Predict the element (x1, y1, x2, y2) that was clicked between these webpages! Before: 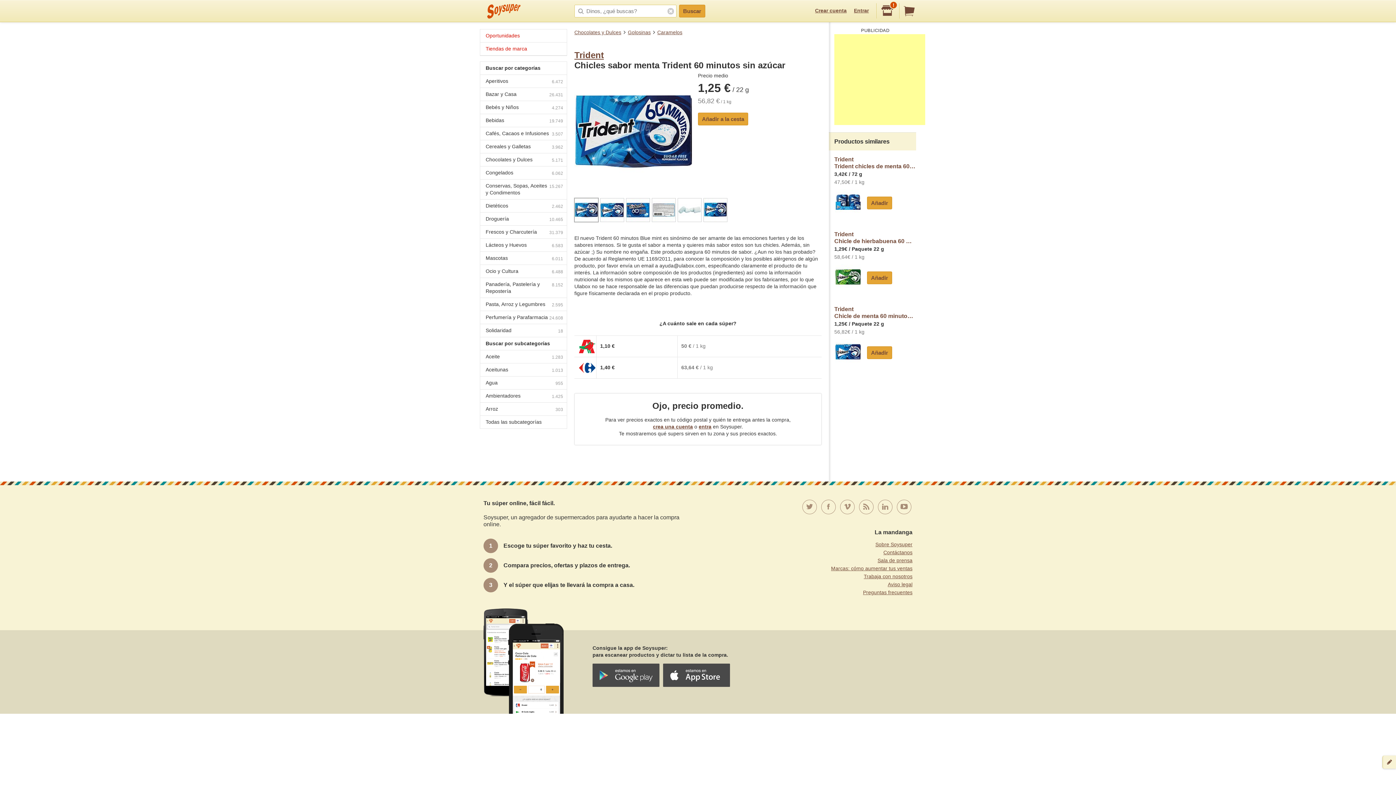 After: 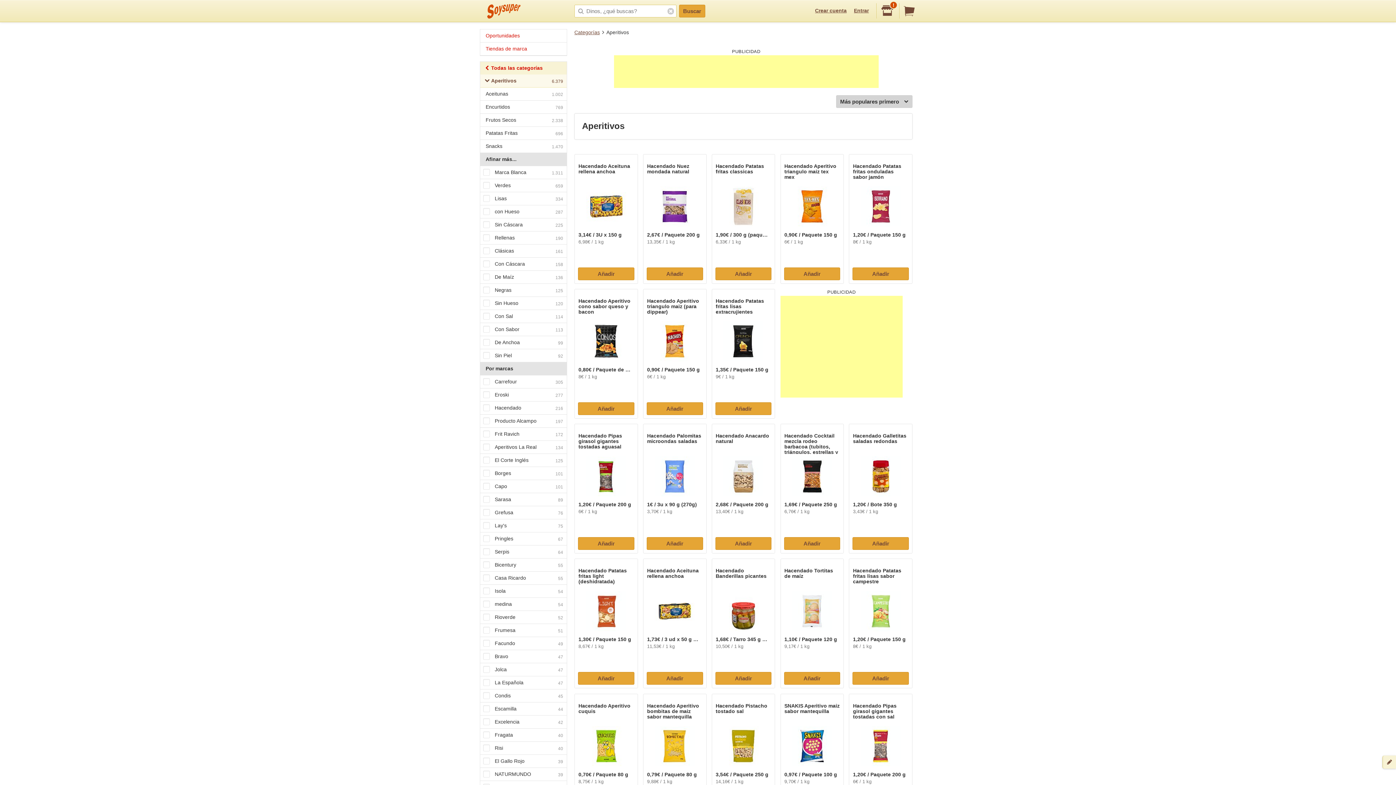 Action: label: Aperitivos
6.472 bbox: (480, 74, 566, 87)